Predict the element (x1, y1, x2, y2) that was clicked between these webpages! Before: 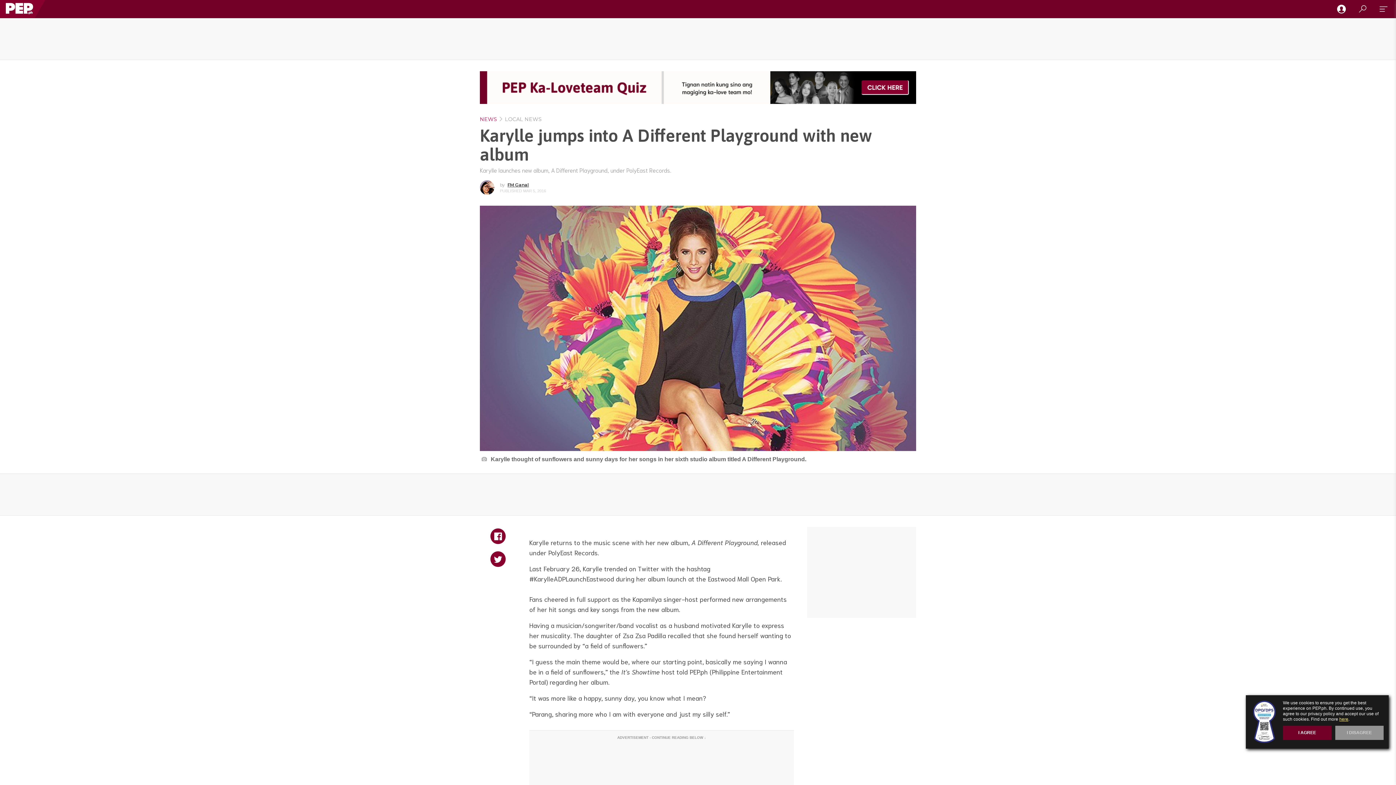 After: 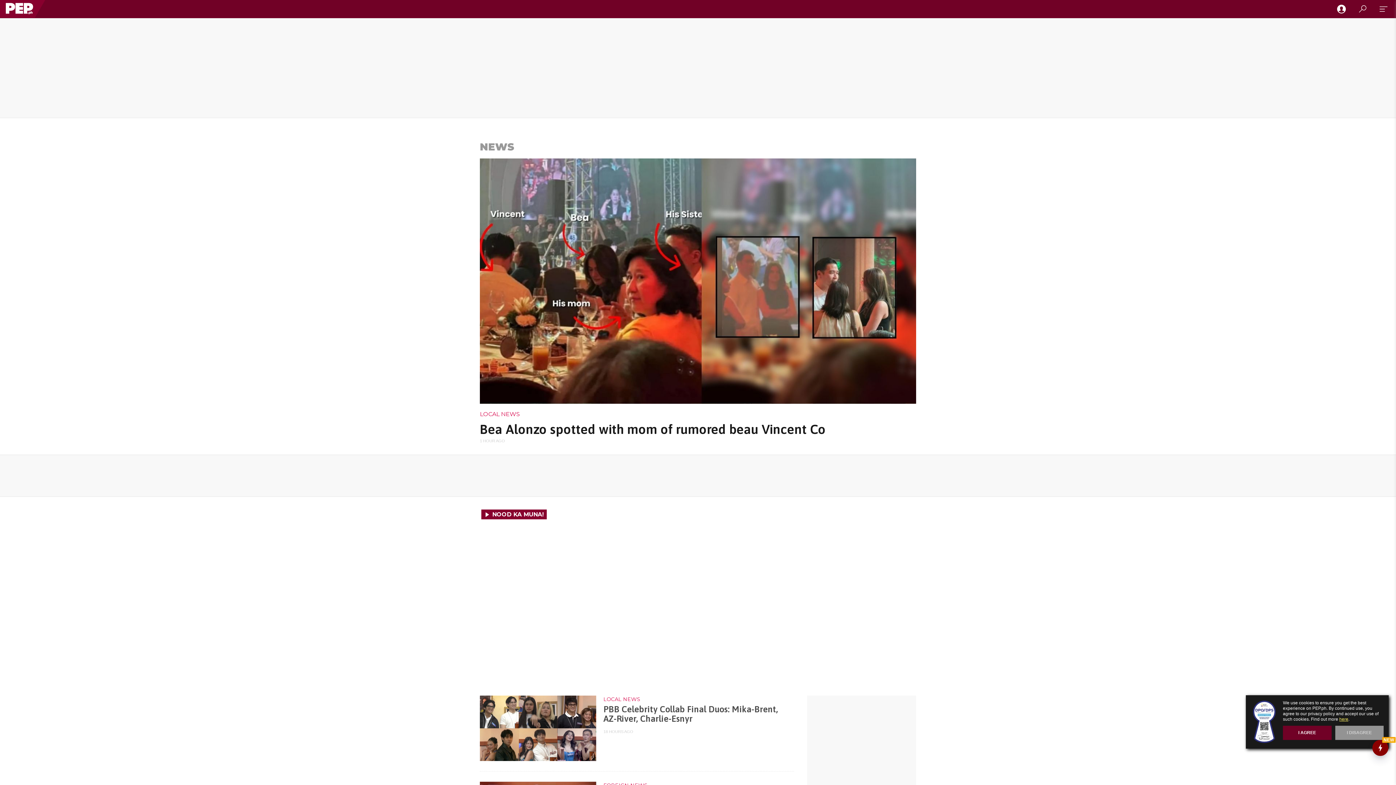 Action: label: NEWS bbox: (480, 116, 497, 122)